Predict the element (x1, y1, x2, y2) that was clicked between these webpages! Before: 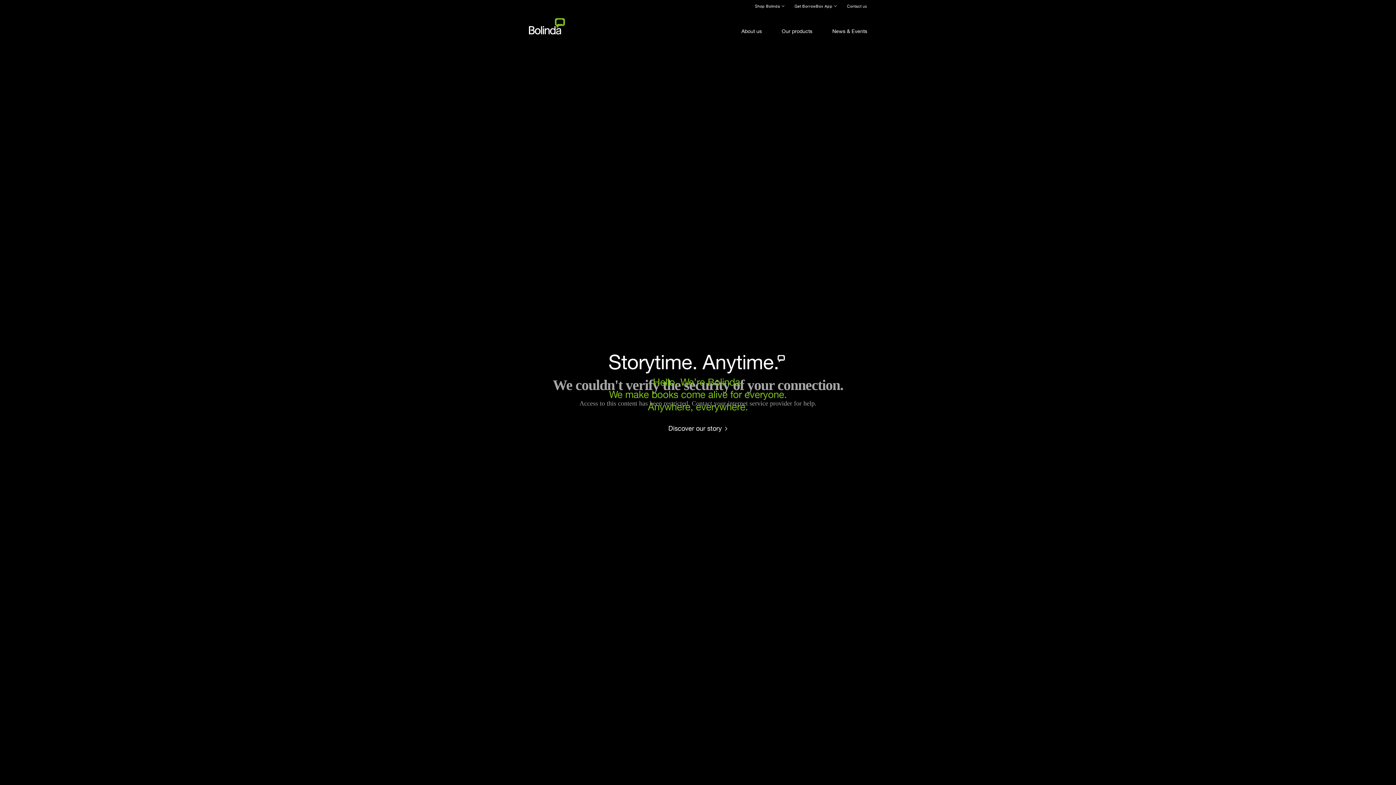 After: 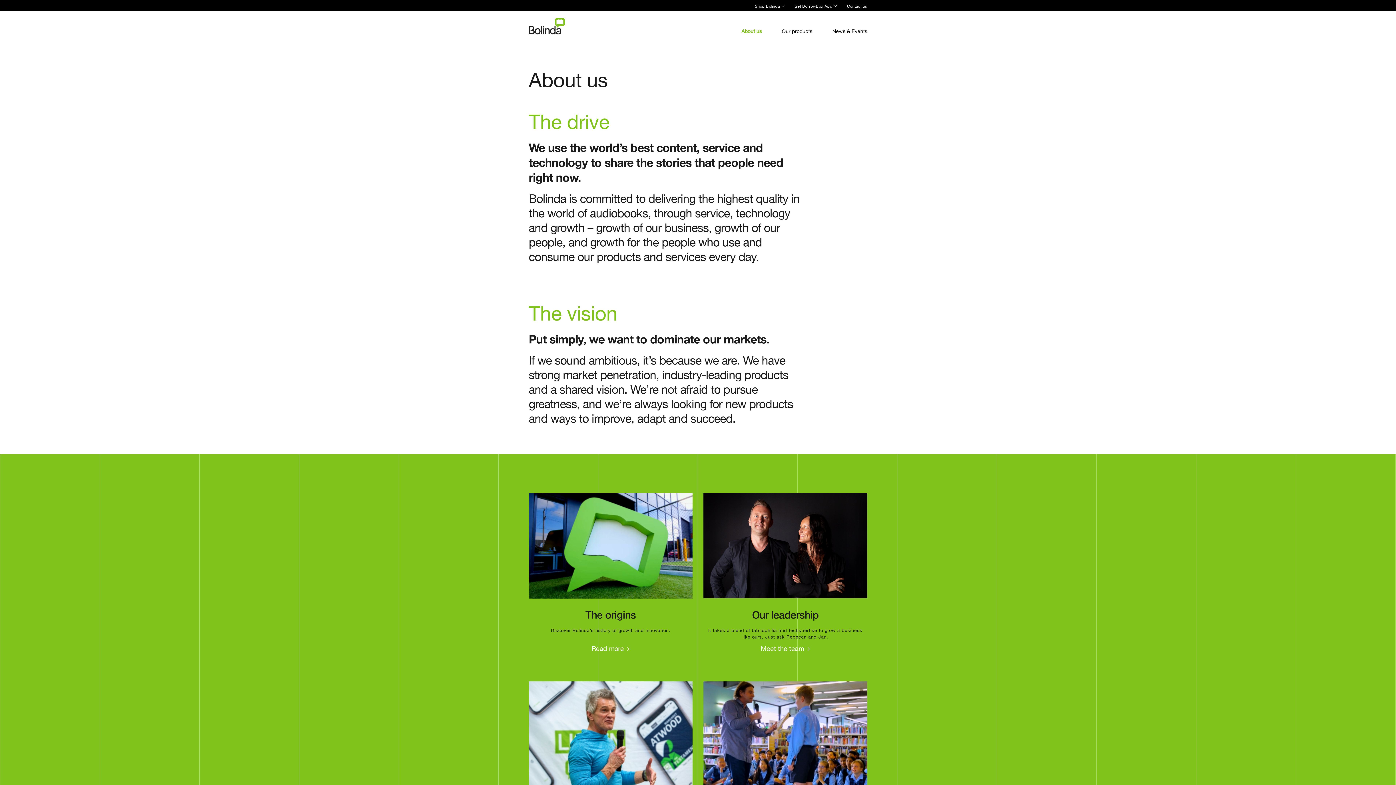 Action: bbox: (741, 22, 761, 34) label: About us